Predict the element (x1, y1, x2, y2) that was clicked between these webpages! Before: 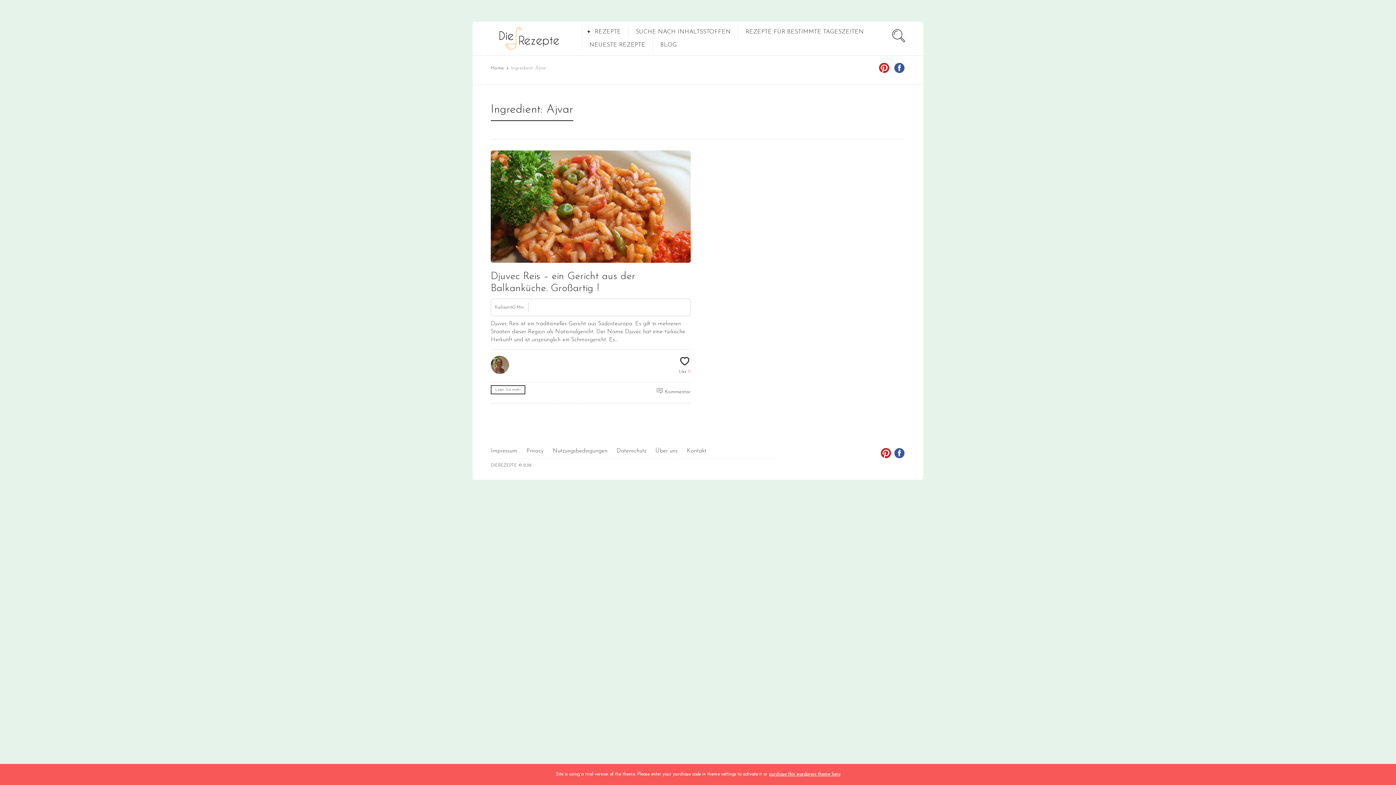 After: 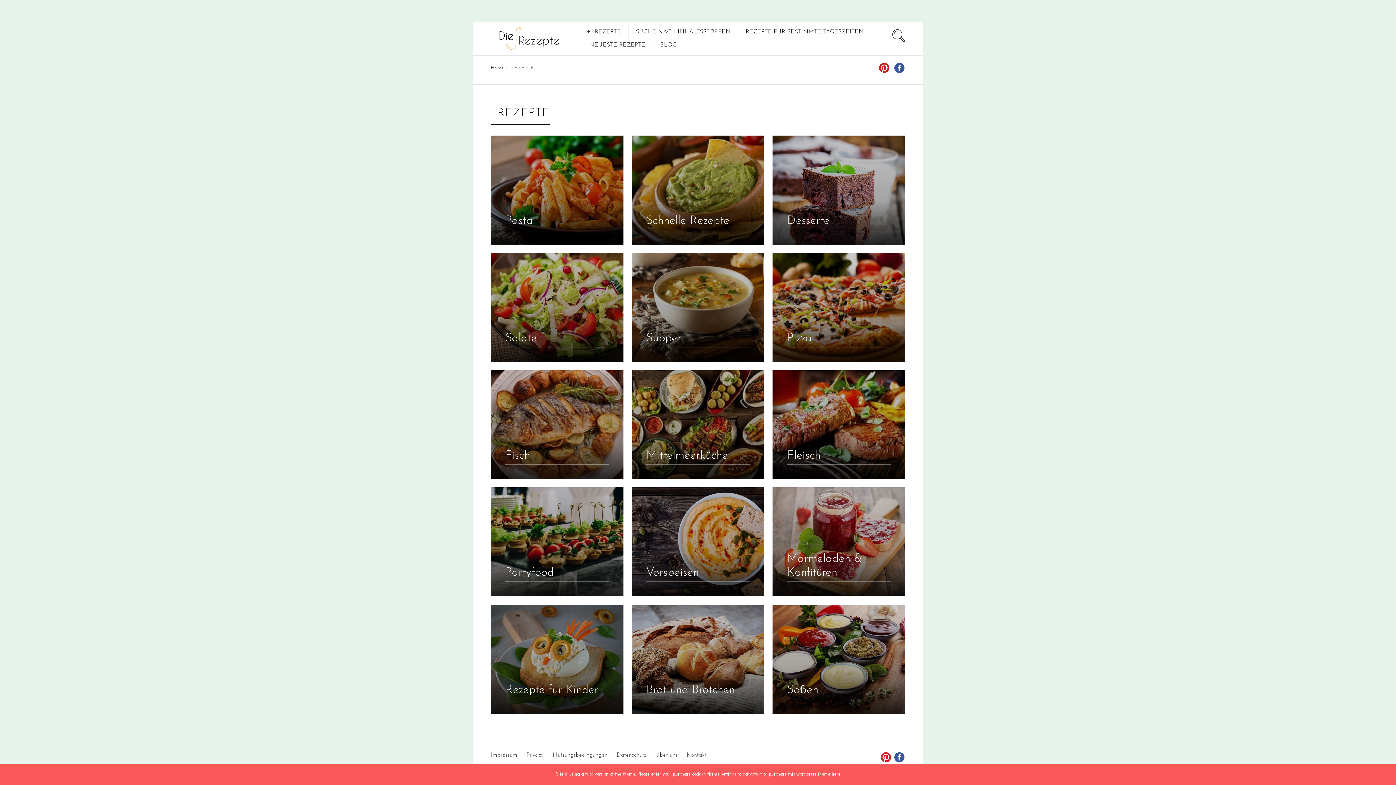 Action: bbox: (594, 25, 621, 38) label: REZEPTE